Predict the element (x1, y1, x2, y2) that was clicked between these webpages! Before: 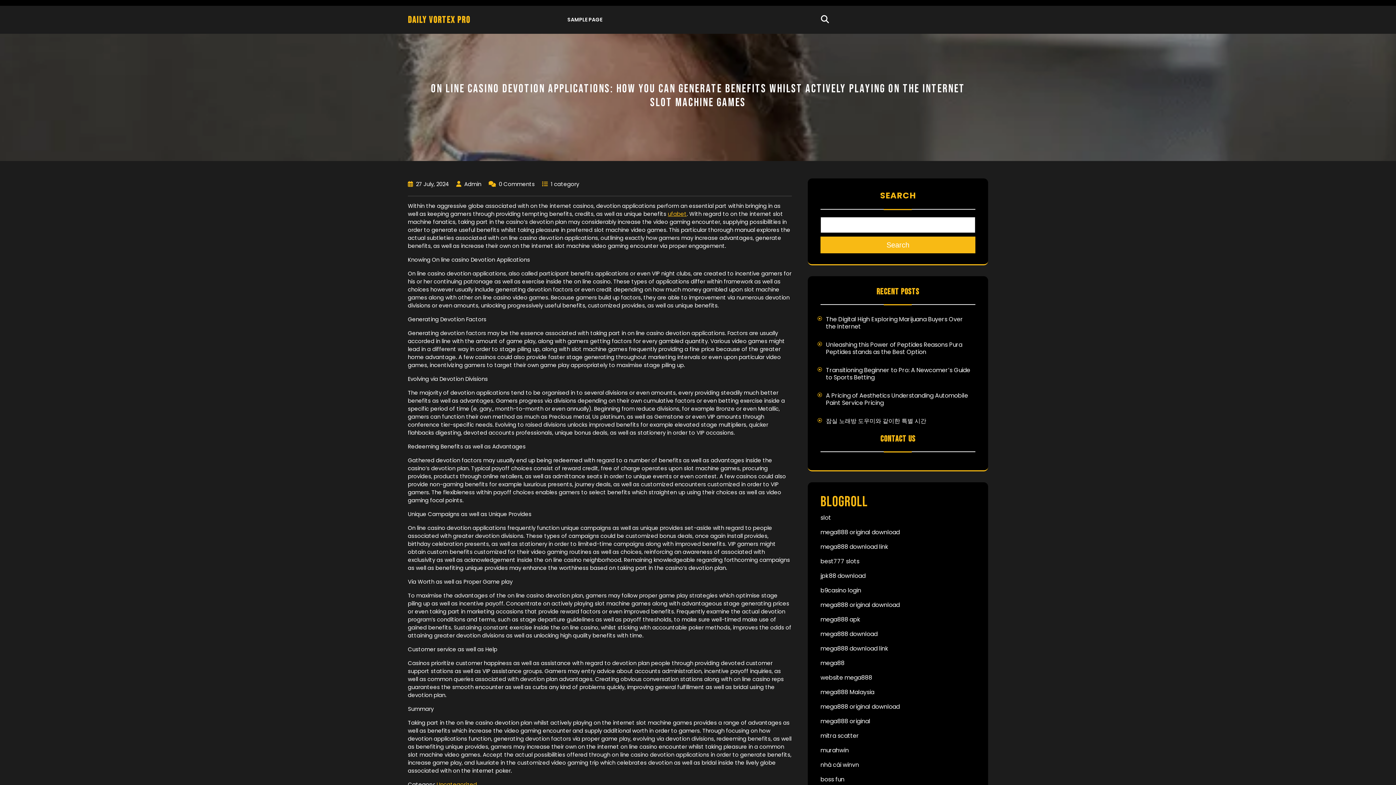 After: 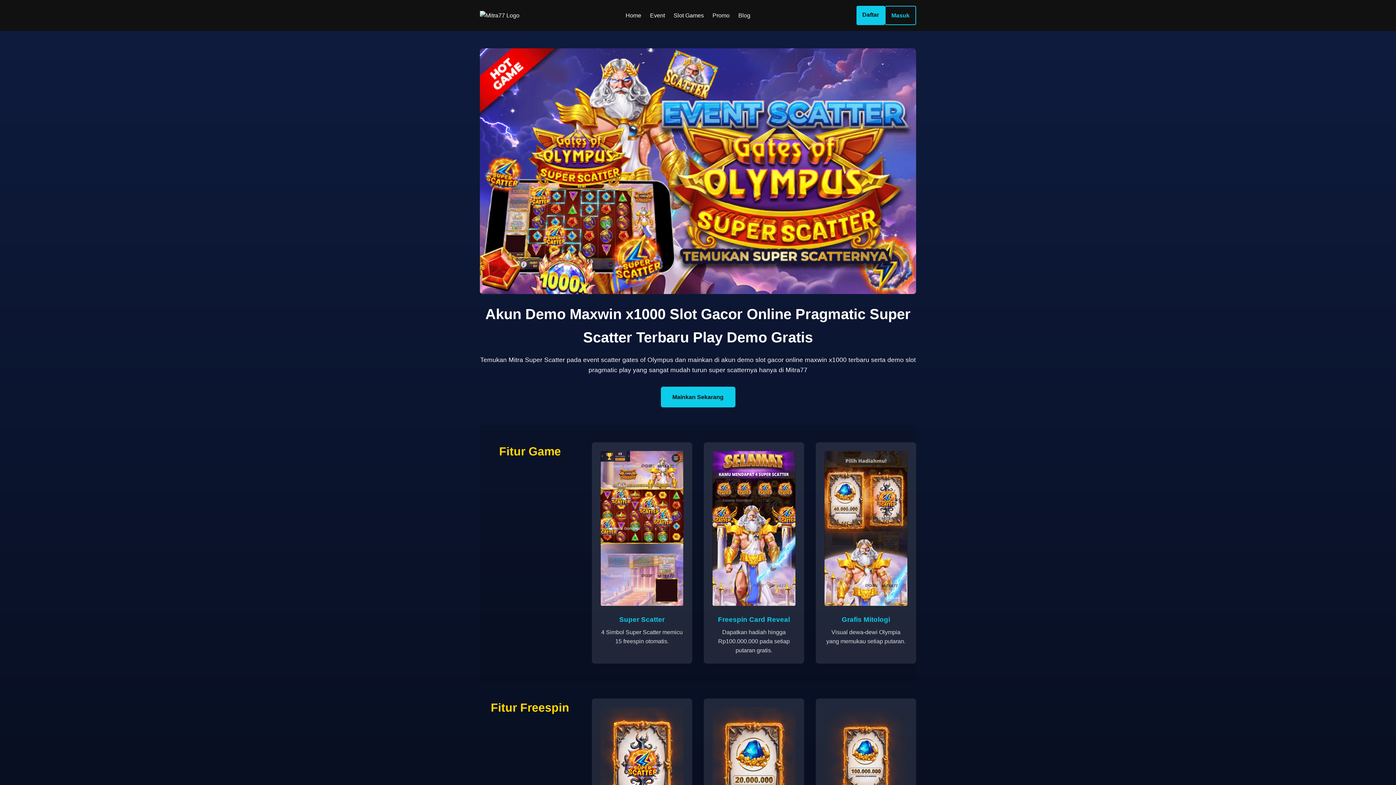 Action: bbox: (820, 731, 859, 740) label: mitra scatter